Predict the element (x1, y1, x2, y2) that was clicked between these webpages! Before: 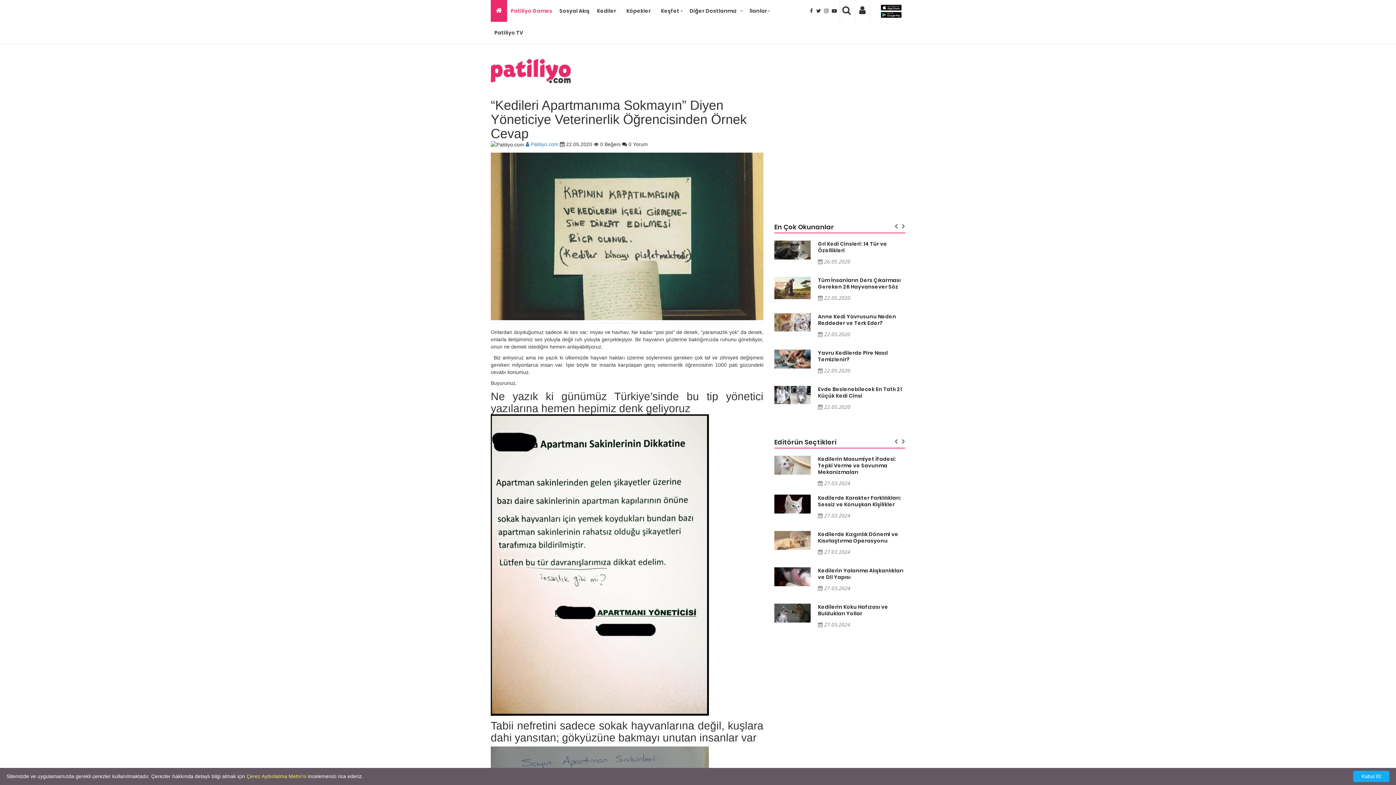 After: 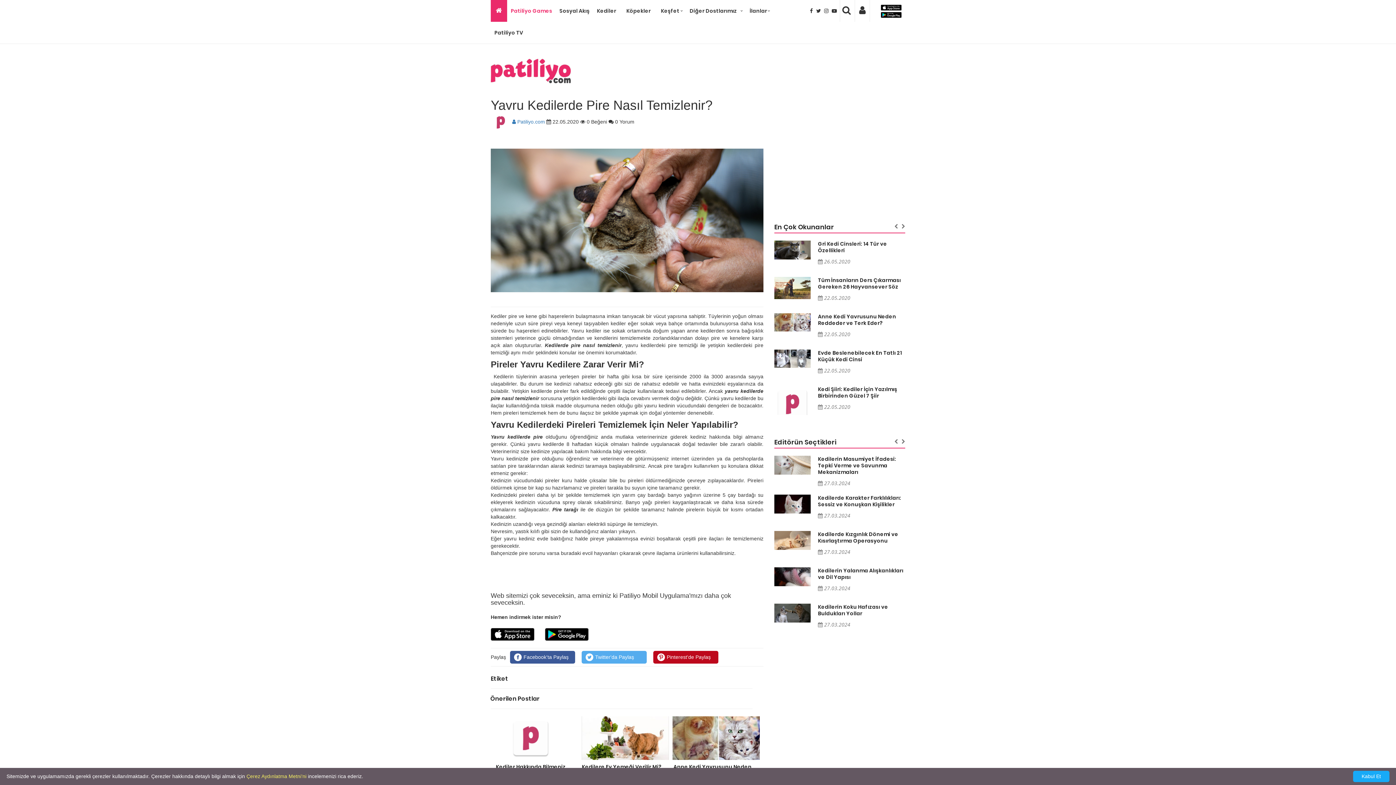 Action: label: Yavru Kedilerde Pire Nasıl Temizlenir? bbox: (818, 349, 905, 362)